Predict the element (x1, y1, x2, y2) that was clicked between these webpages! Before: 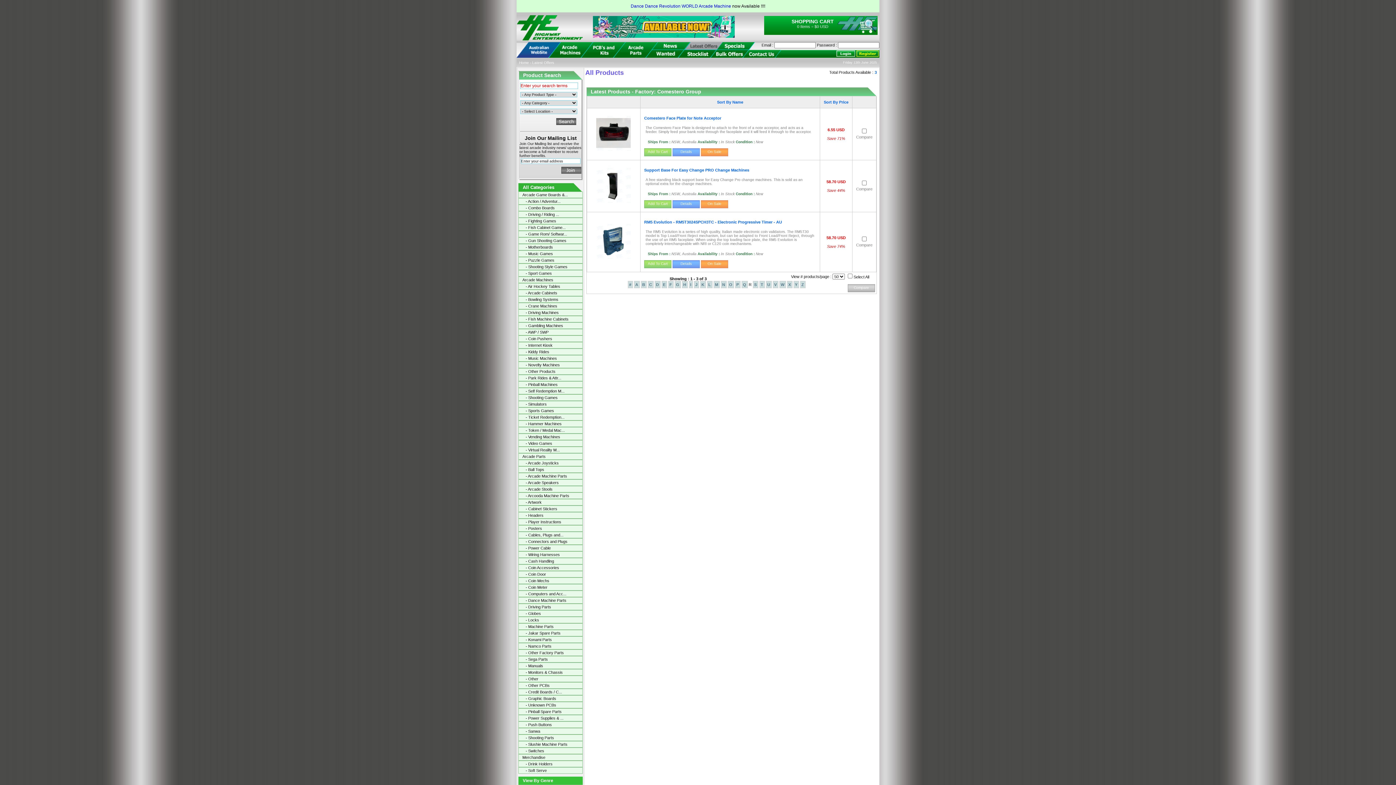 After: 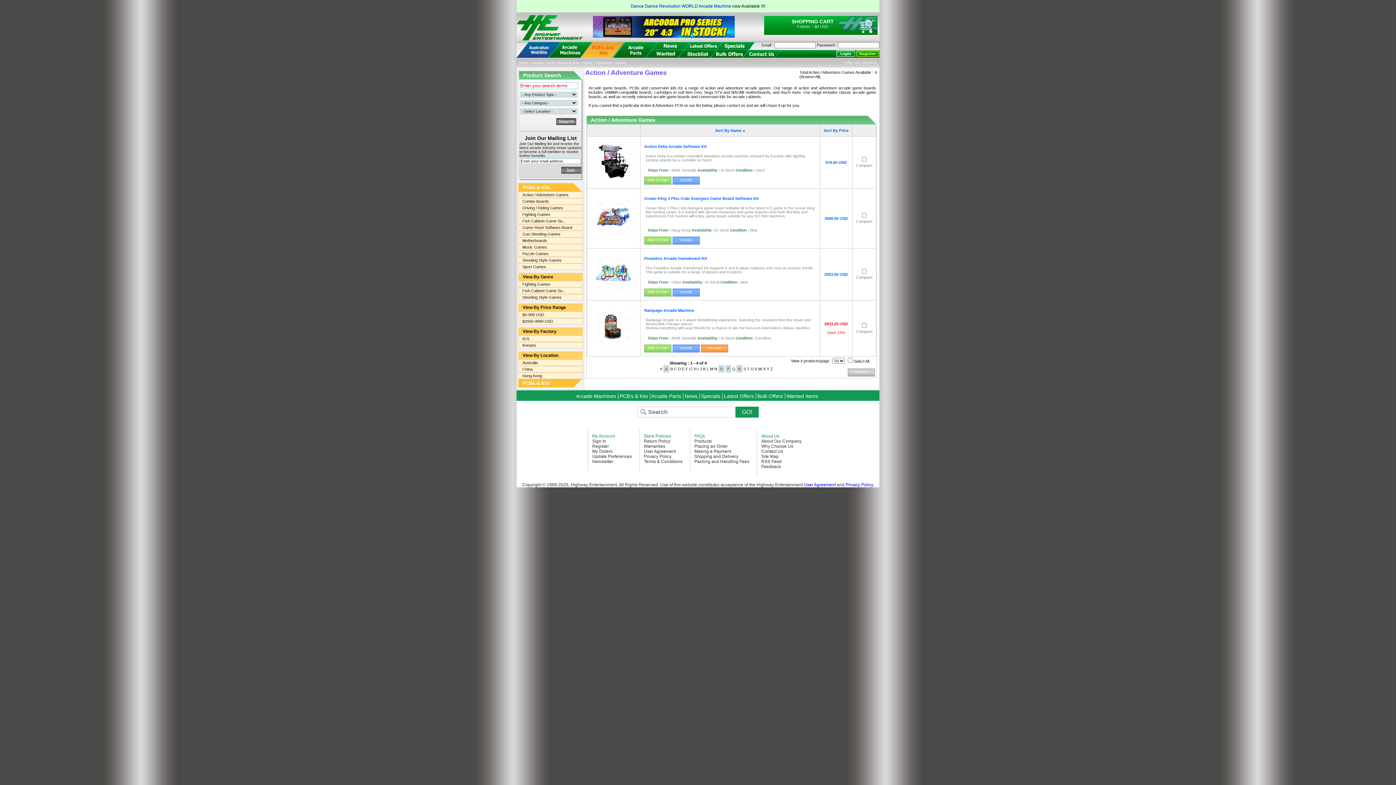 Action: bbox: (528, 199, 560, 203) label: Action / Adventur...